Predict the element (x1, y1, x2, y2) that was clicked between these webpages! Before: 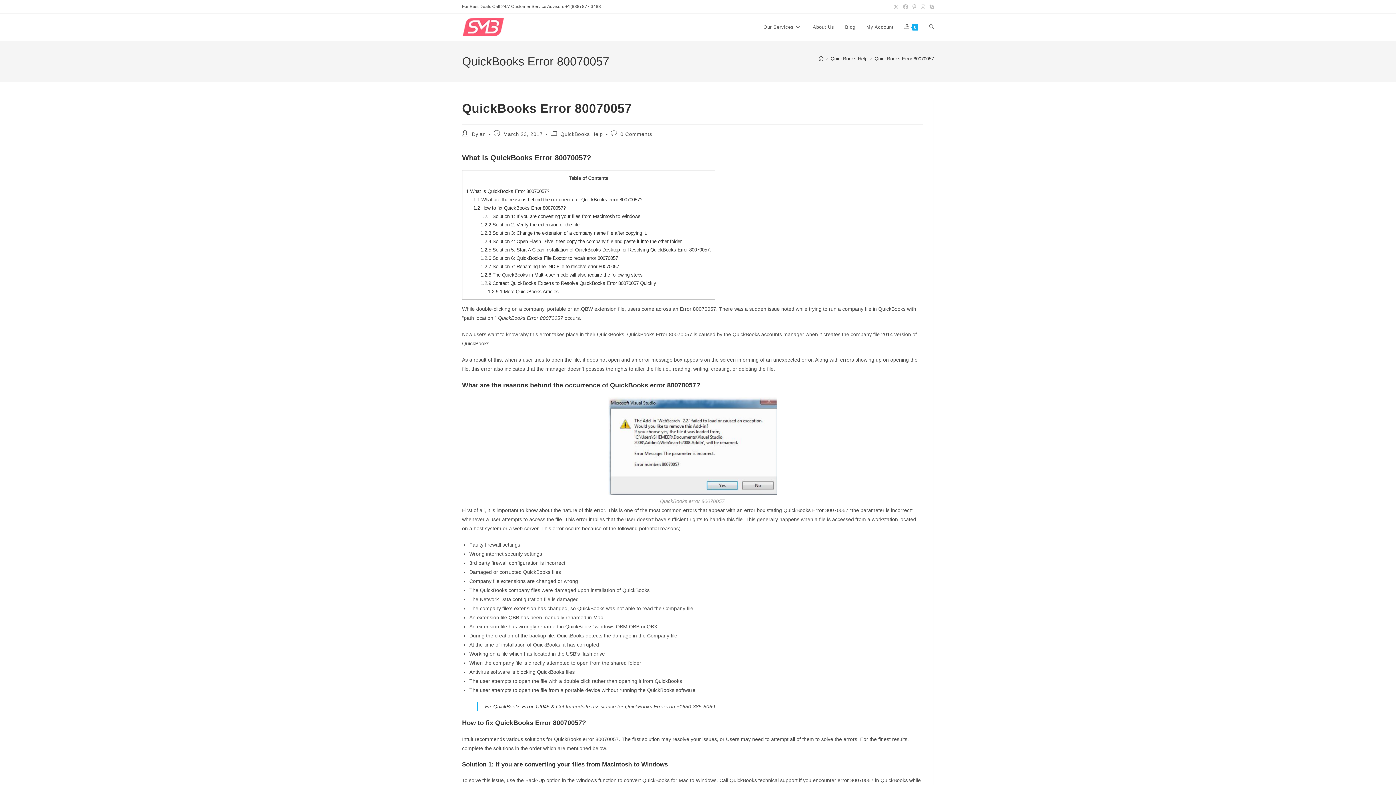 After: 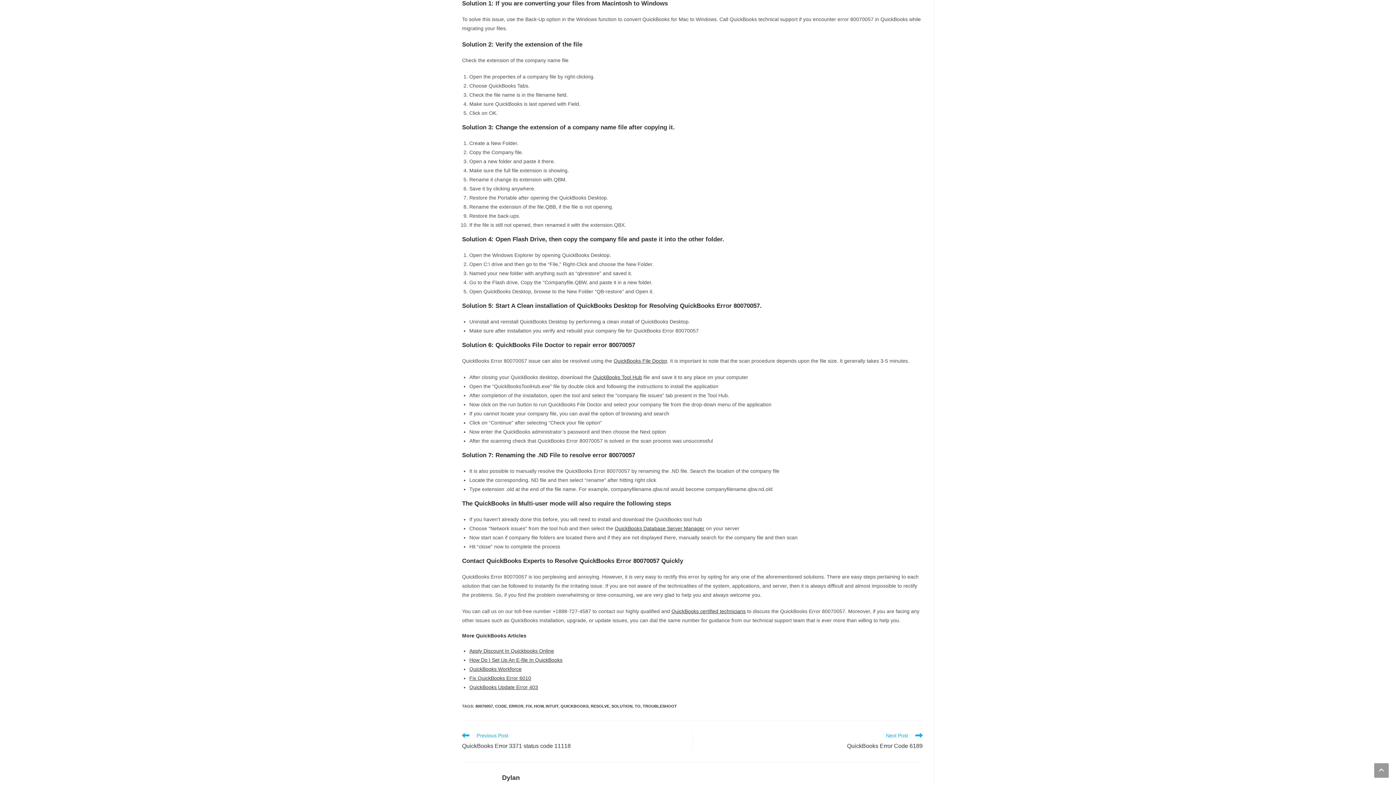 Action: label: 1.2.1 Solution 1: If you are converting your files from Macintosh to Windows bbox: (480, 213, 640, 219)